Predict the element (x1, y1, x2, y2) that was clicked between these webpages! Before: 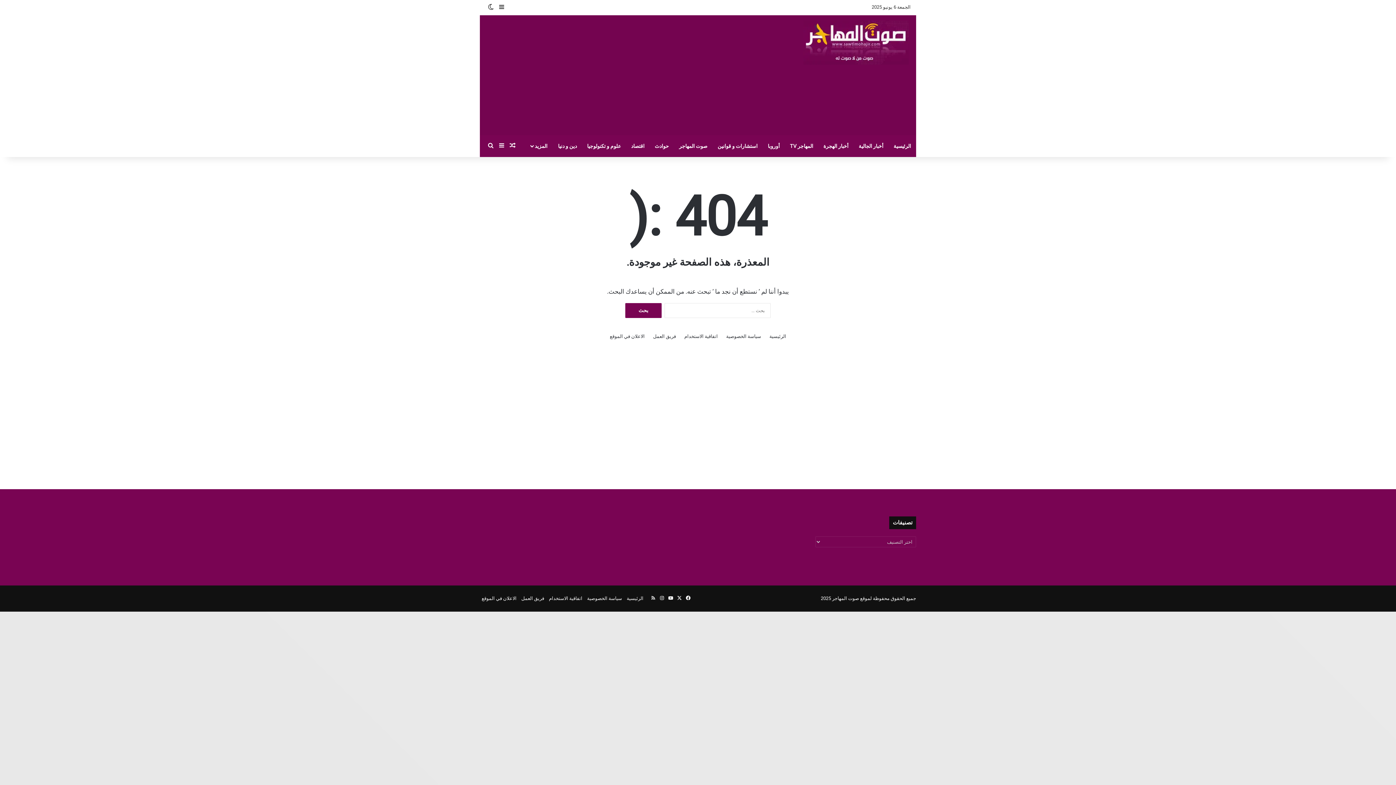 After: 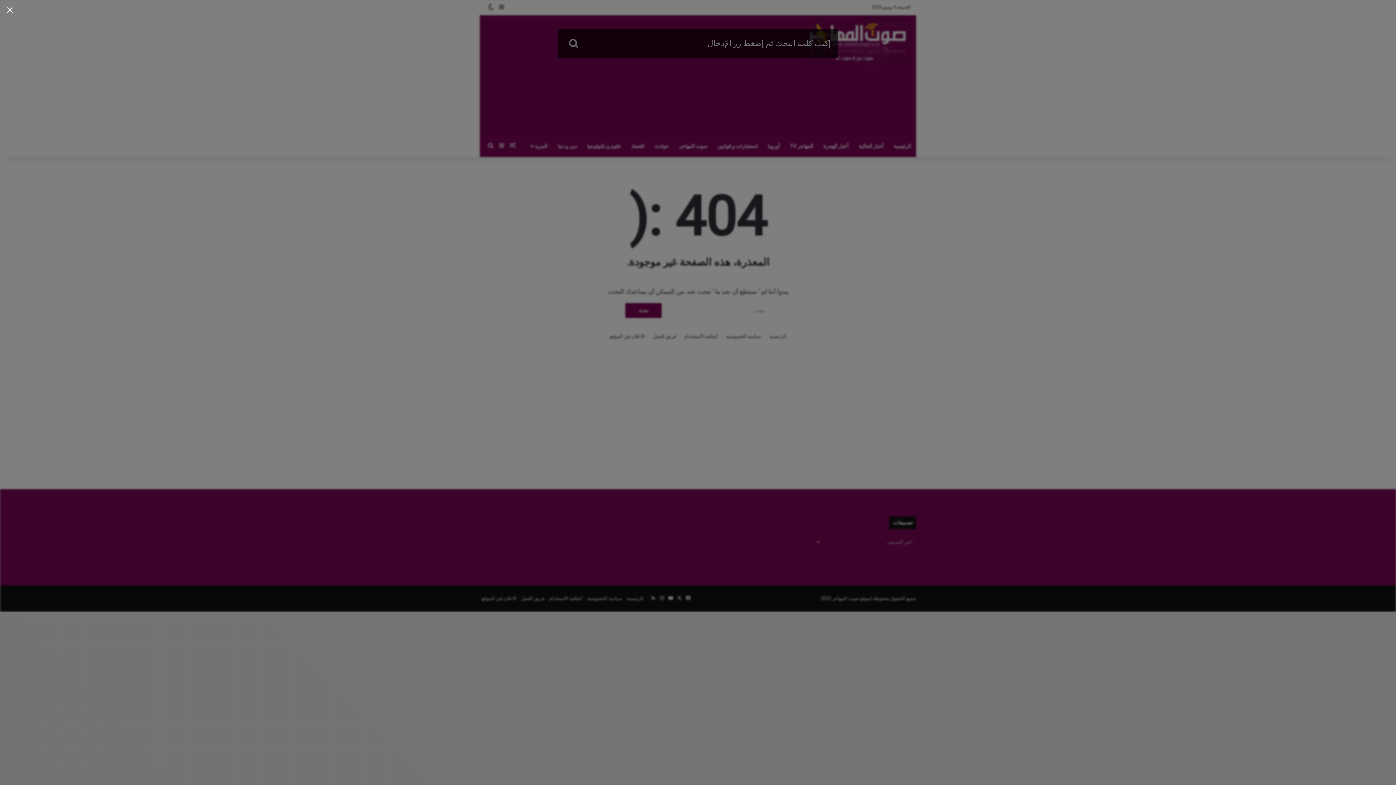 Action: bbox: (485, 135, 496, 157) label: بحث عن